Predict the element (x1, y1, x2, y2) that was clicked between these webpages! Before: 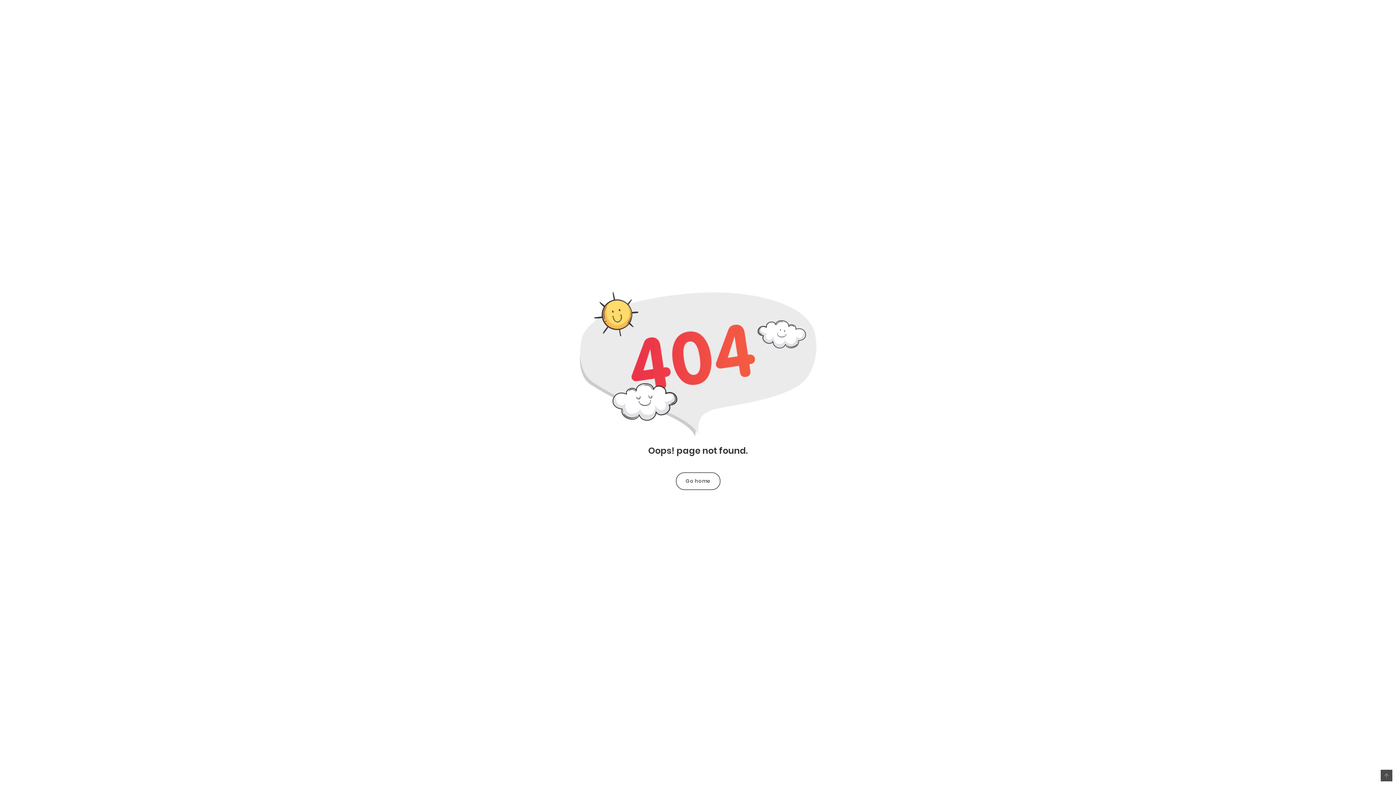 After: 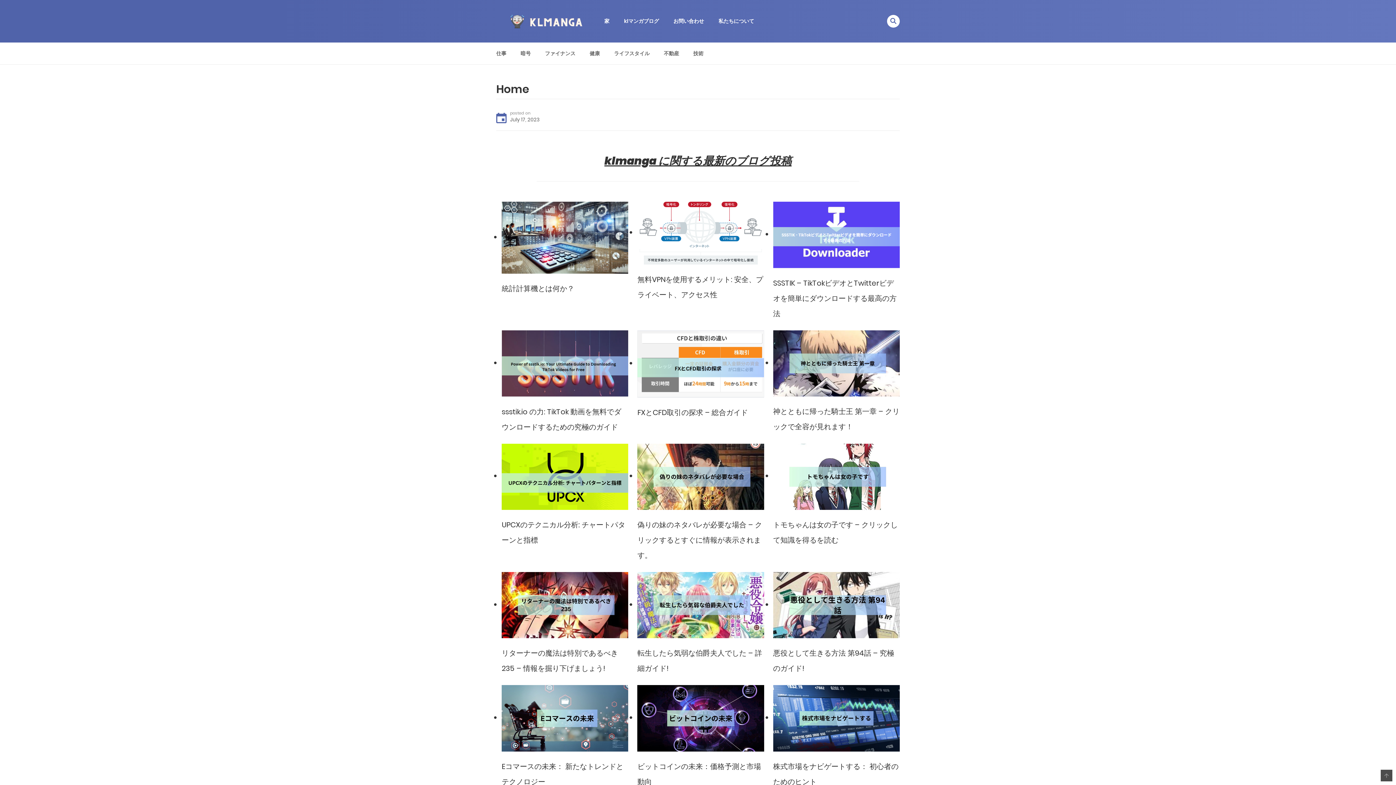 Action: bbox: (676, 472, 720, 490) label: Go home